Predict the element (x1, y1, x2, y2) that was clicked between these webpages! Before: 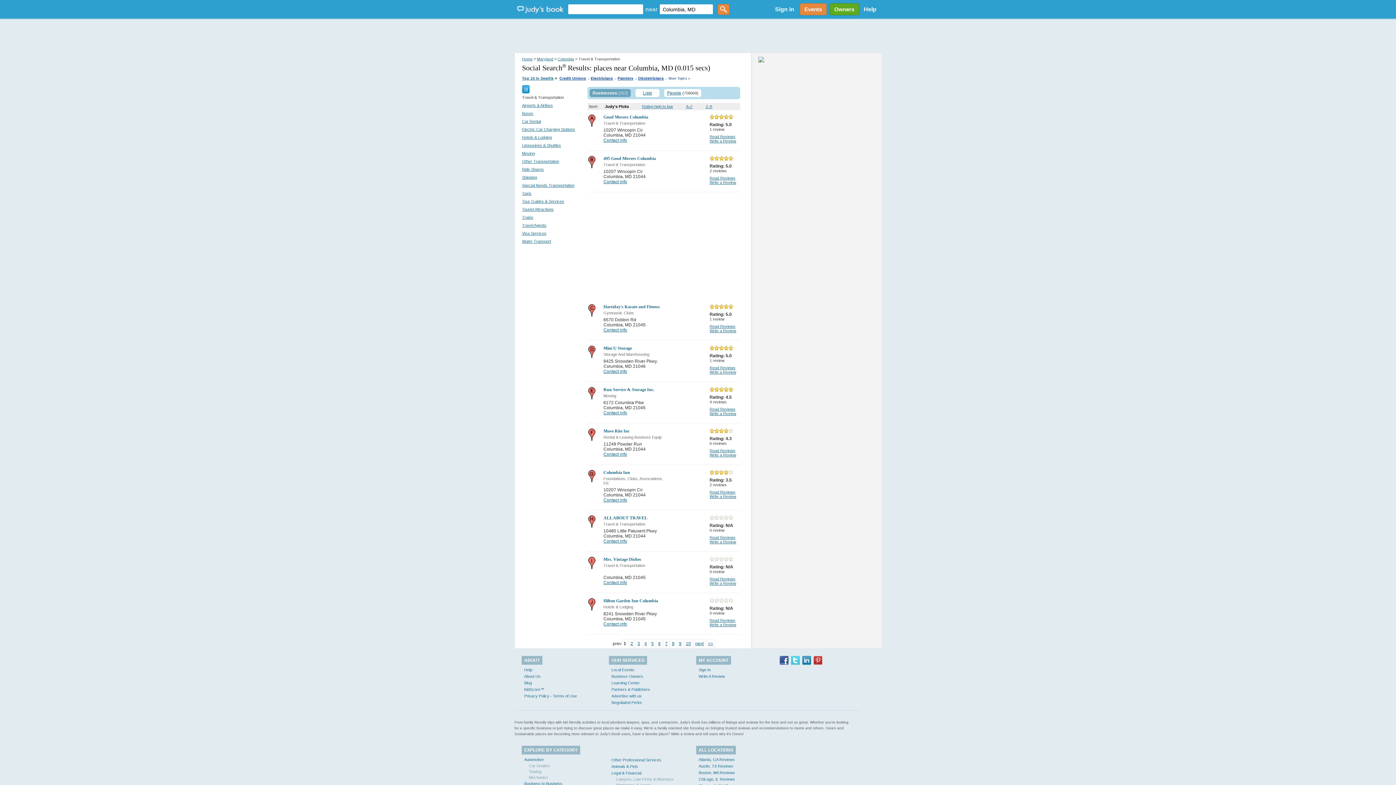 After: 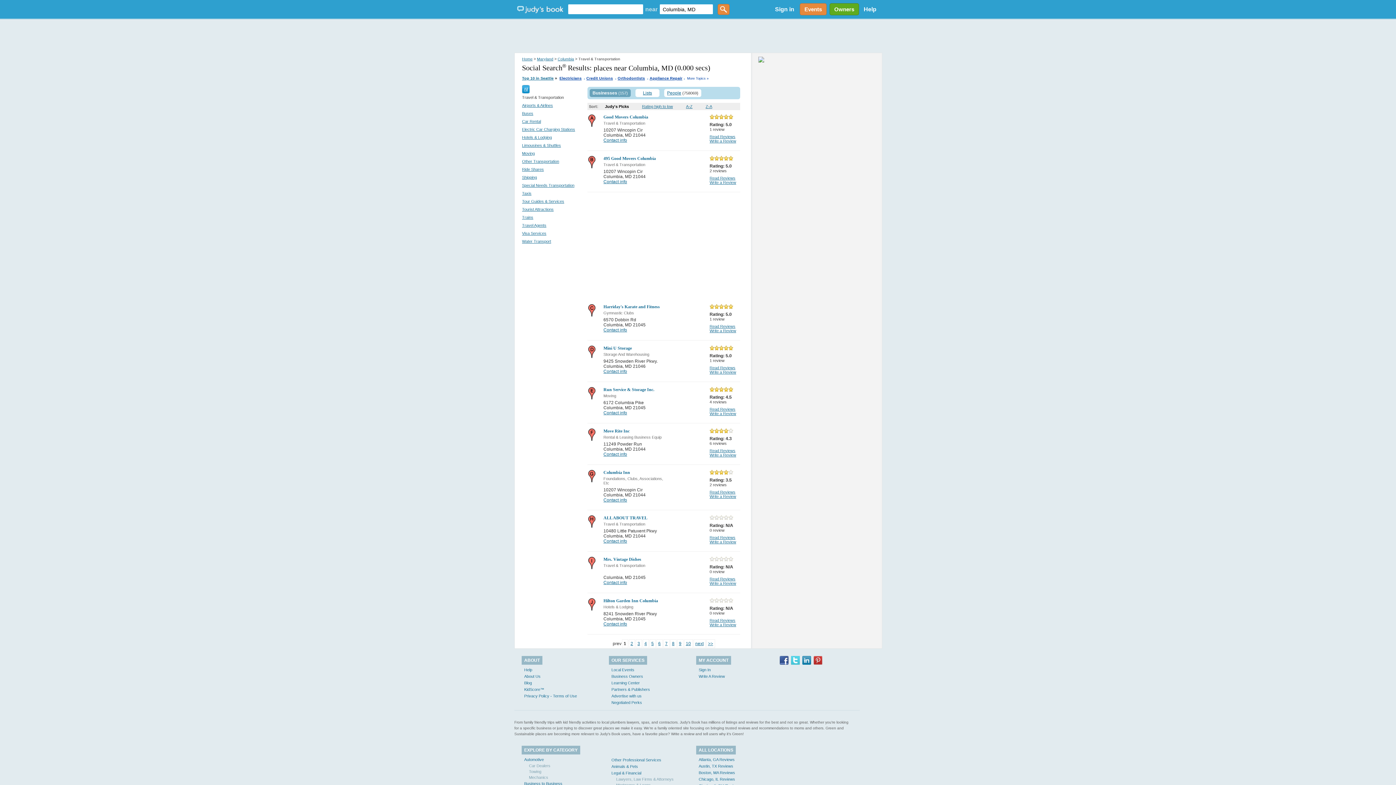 Action: bbox: (605, 104, 629, 108) label: Judy's Picks